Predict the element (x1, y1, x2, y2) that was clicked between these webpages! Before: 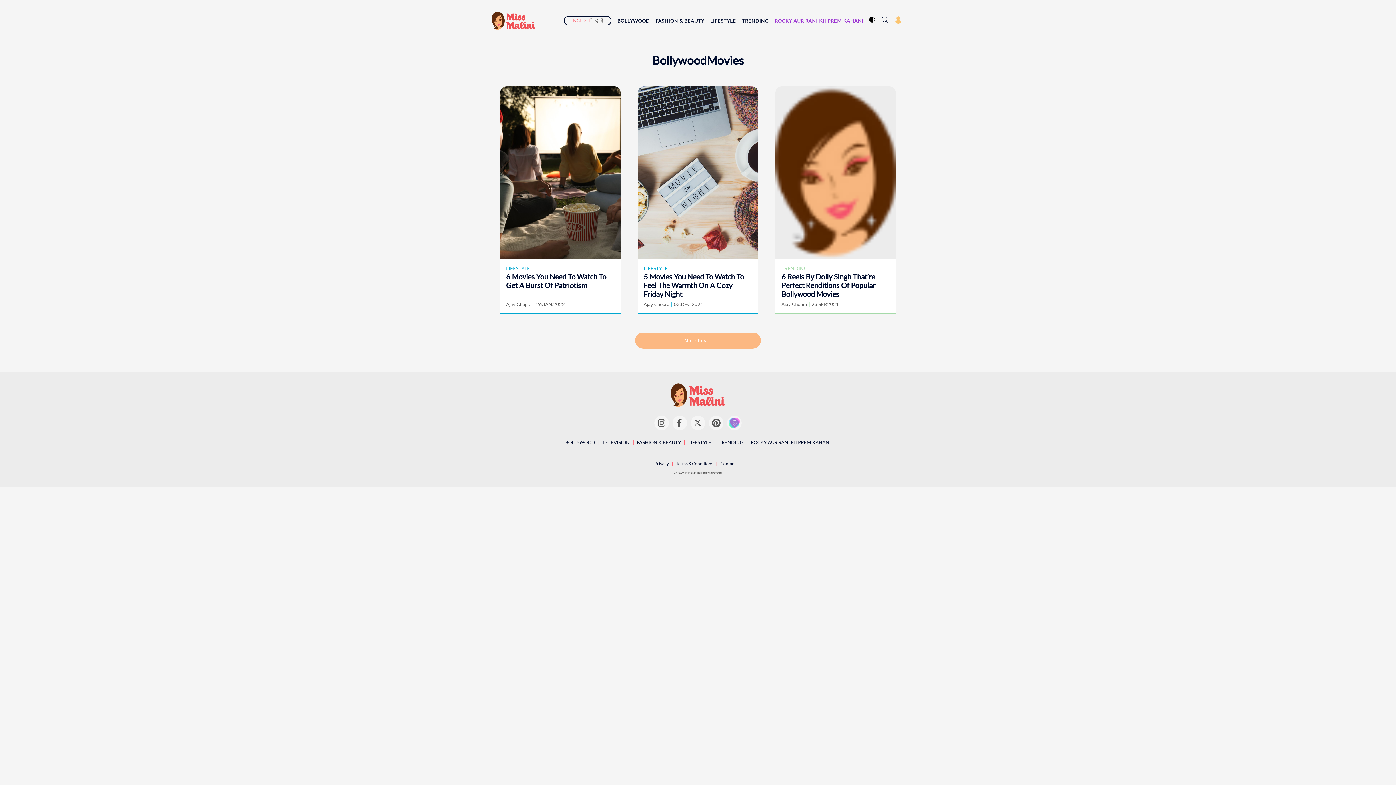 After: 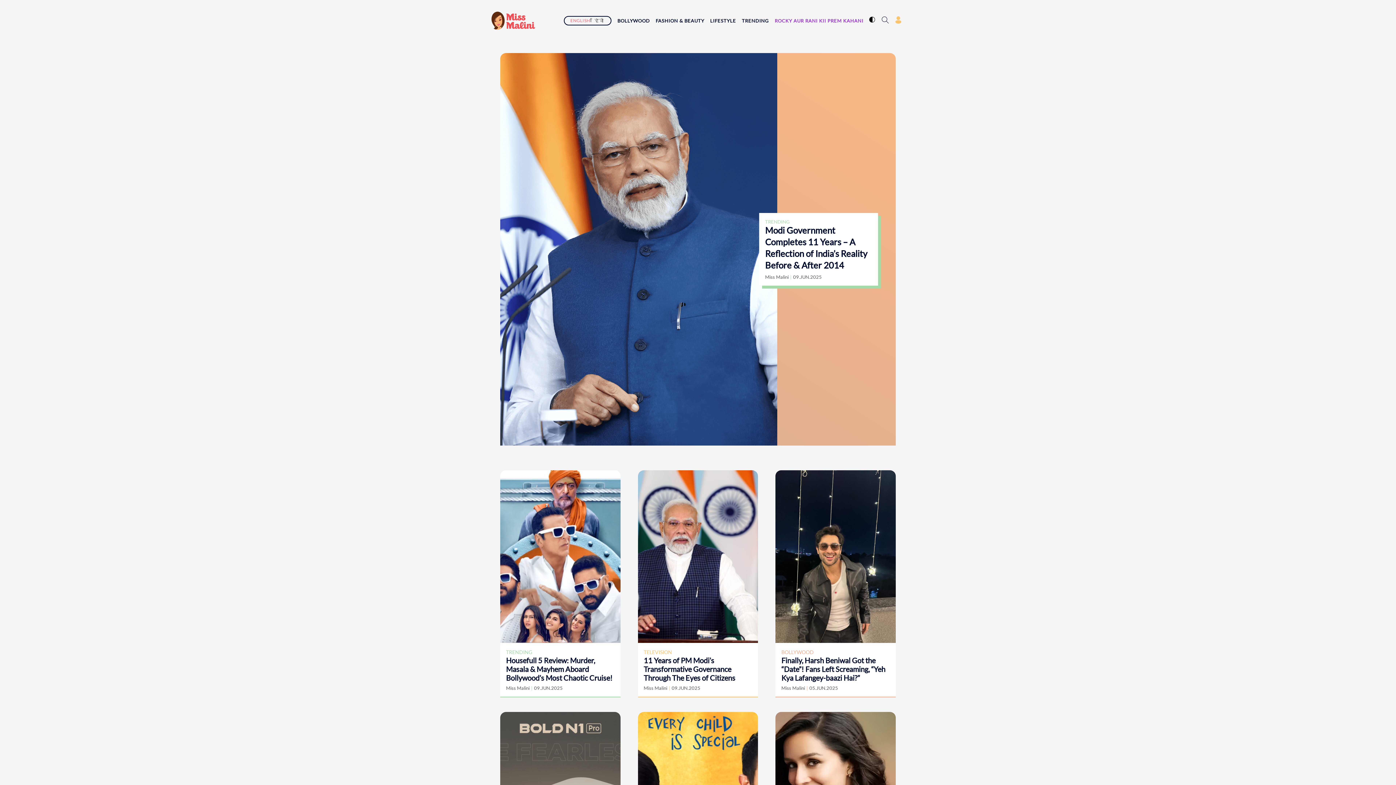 Action: label: ENGLISH bbox: (569, 17, 591, 23)